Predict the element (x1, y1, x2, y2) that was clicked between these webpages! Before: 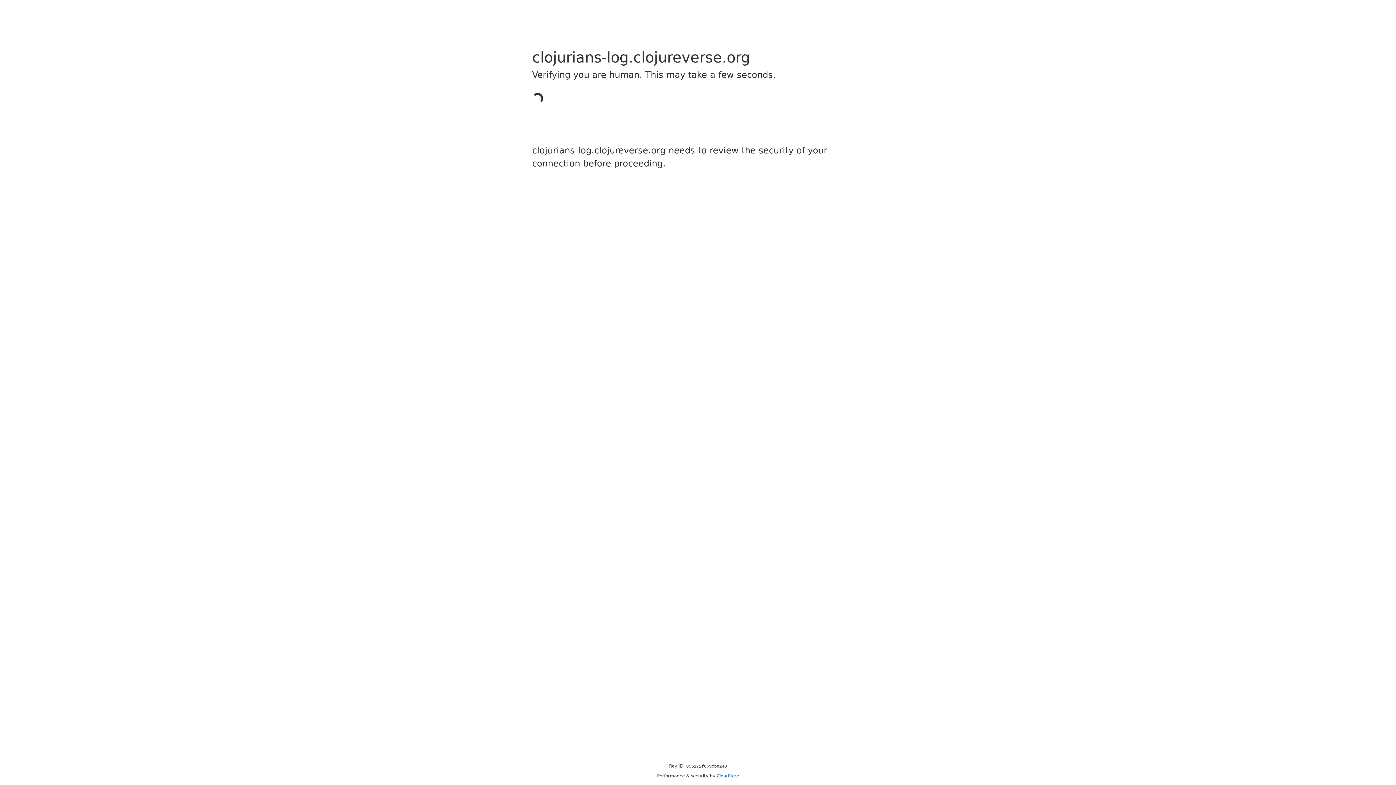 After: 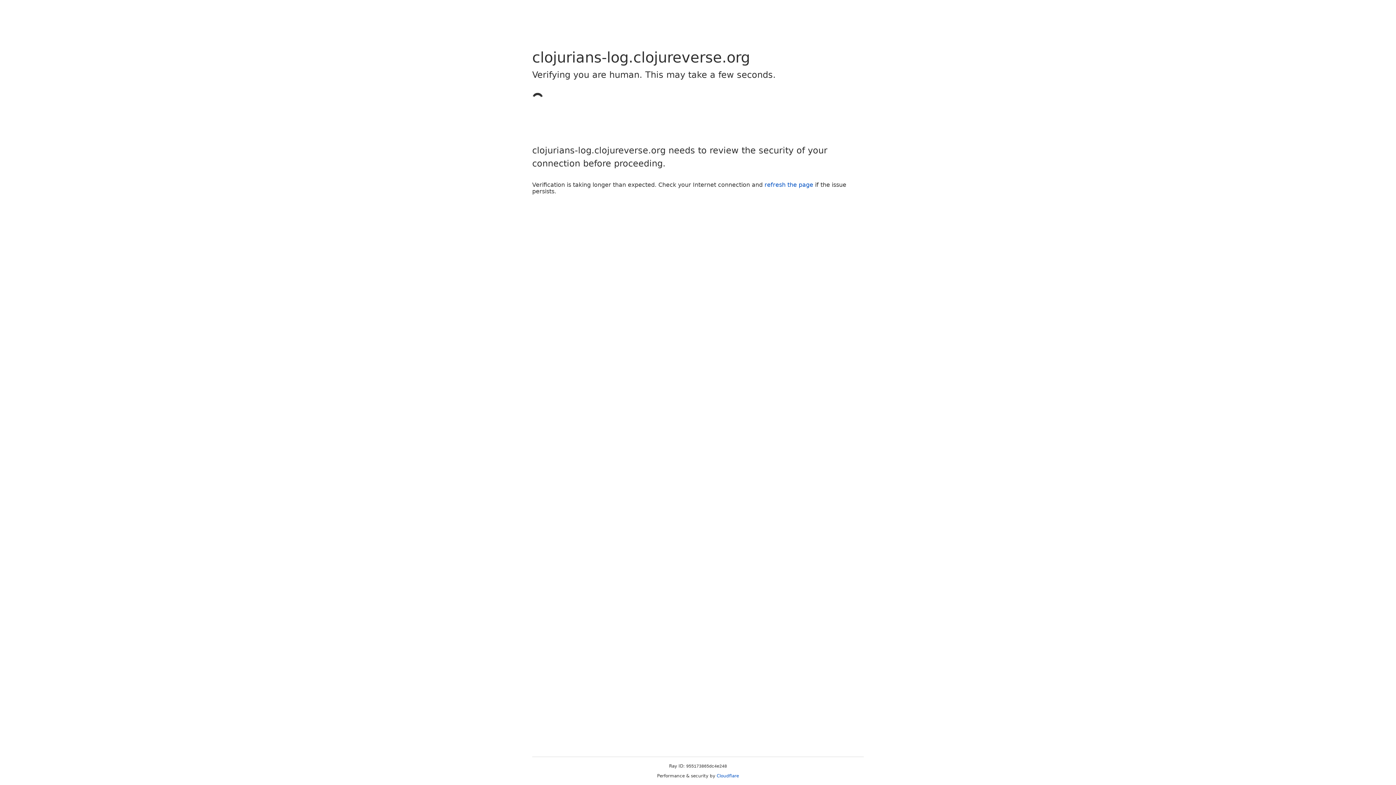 Action: bbox: (716, 773, 739, 778) label: Cloudflare